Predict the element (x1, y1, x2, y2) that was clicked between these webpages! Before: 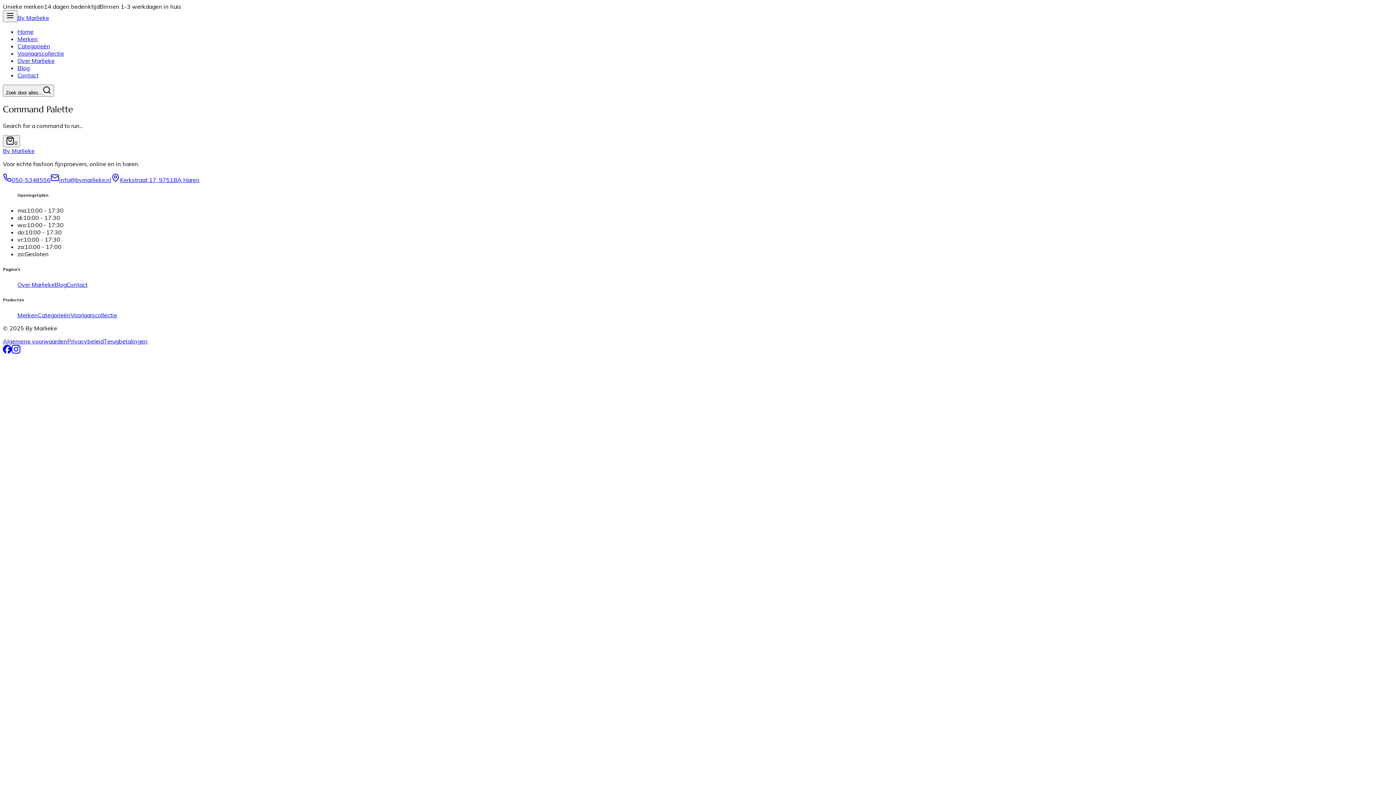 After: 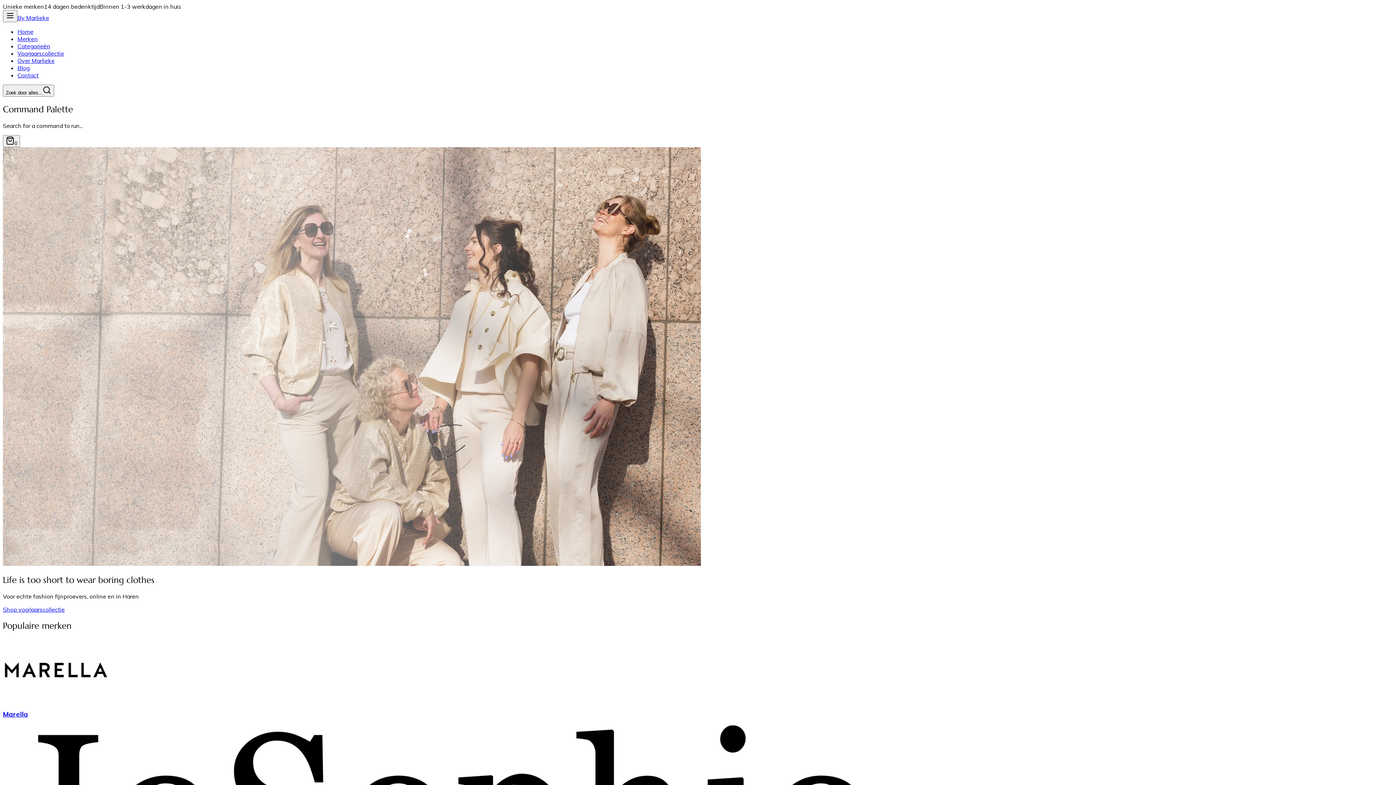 Action: bbox: (17, 14, 49, 21) label: By Marlieke